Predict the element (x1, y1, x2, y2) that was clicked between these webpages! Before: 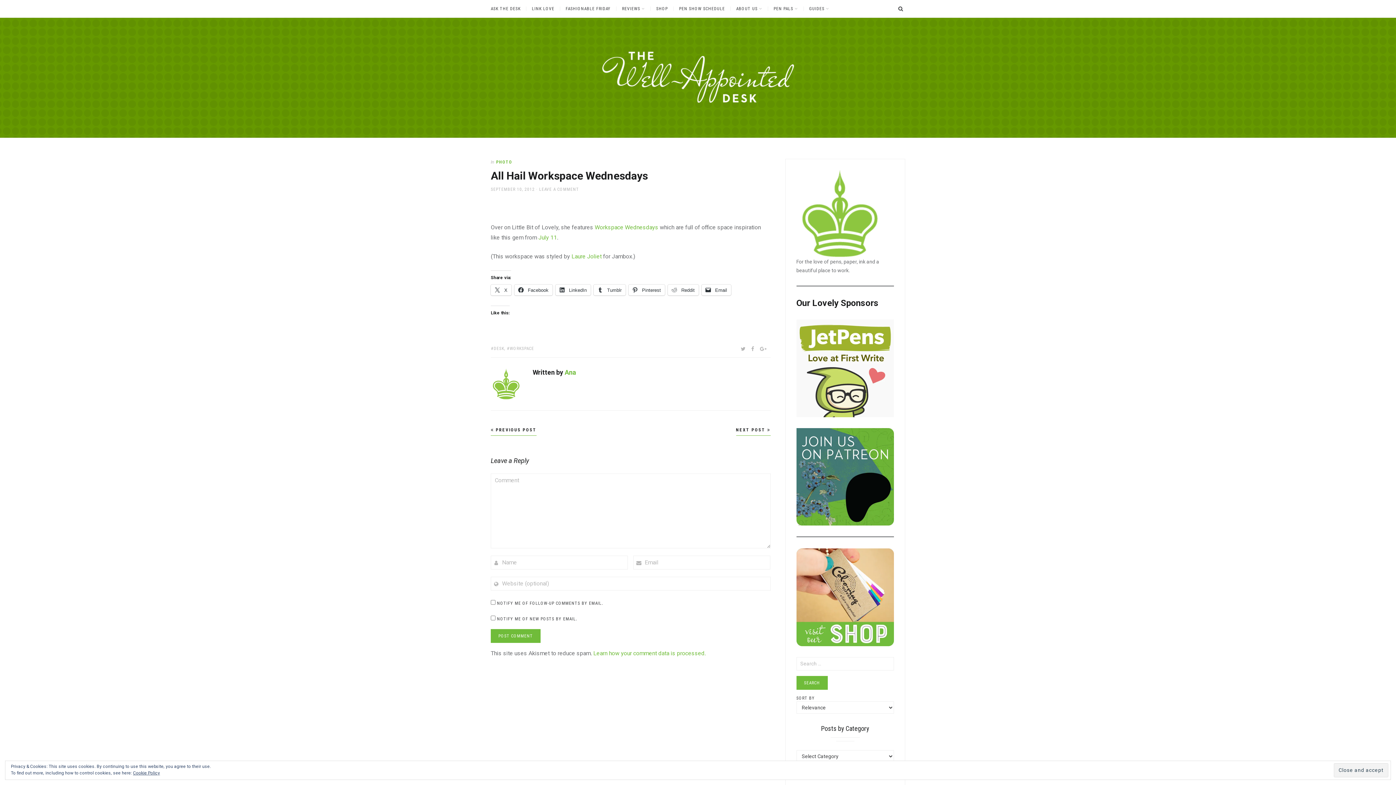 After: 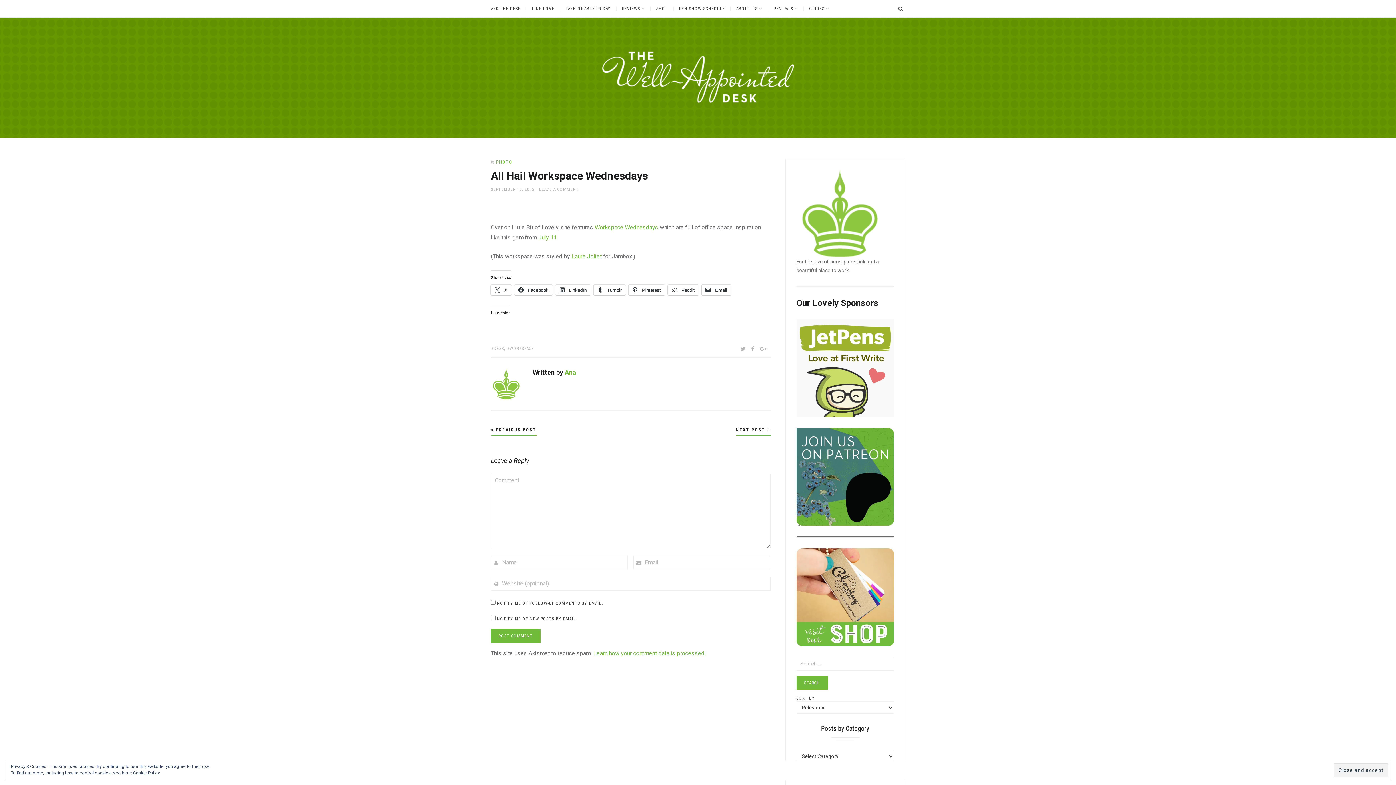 Action: bbox: (796, 428, 894, 525)